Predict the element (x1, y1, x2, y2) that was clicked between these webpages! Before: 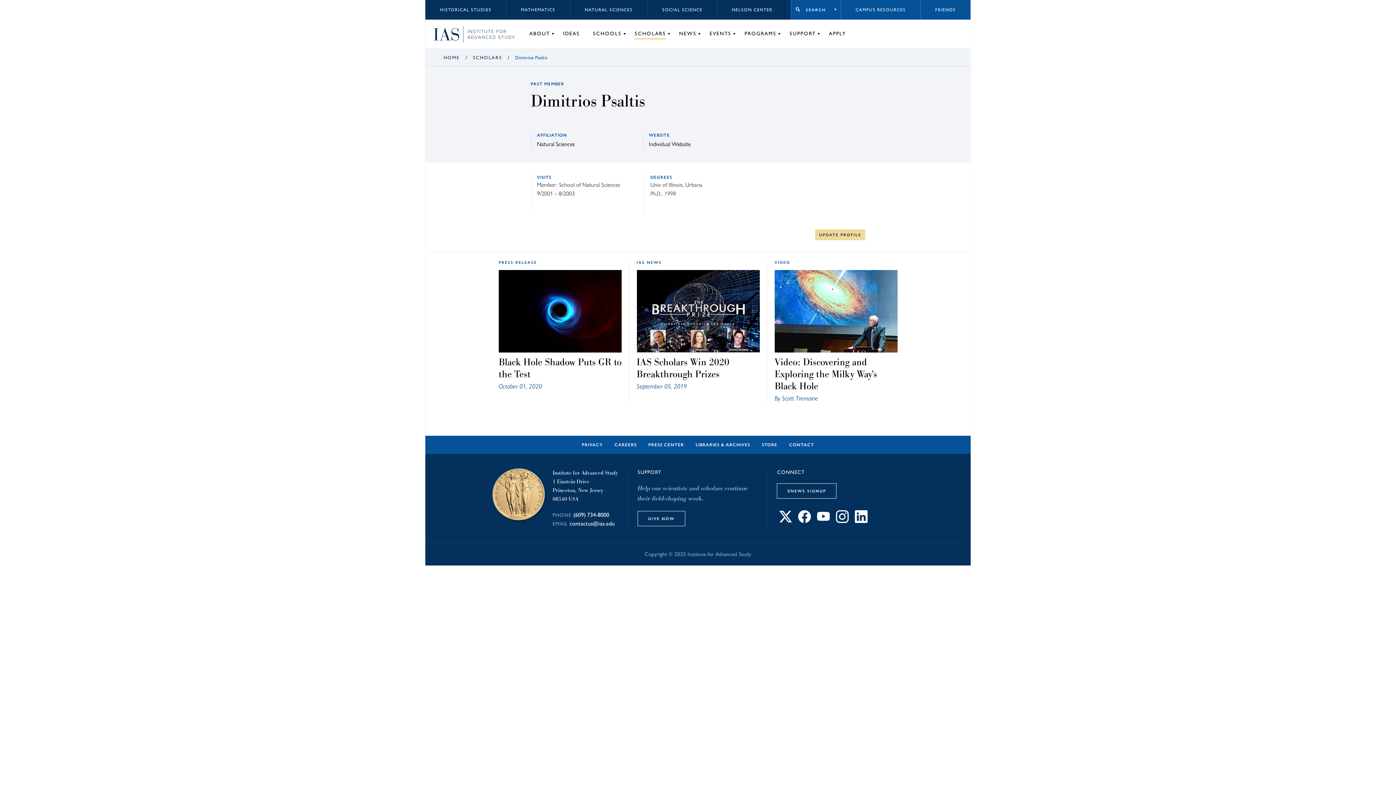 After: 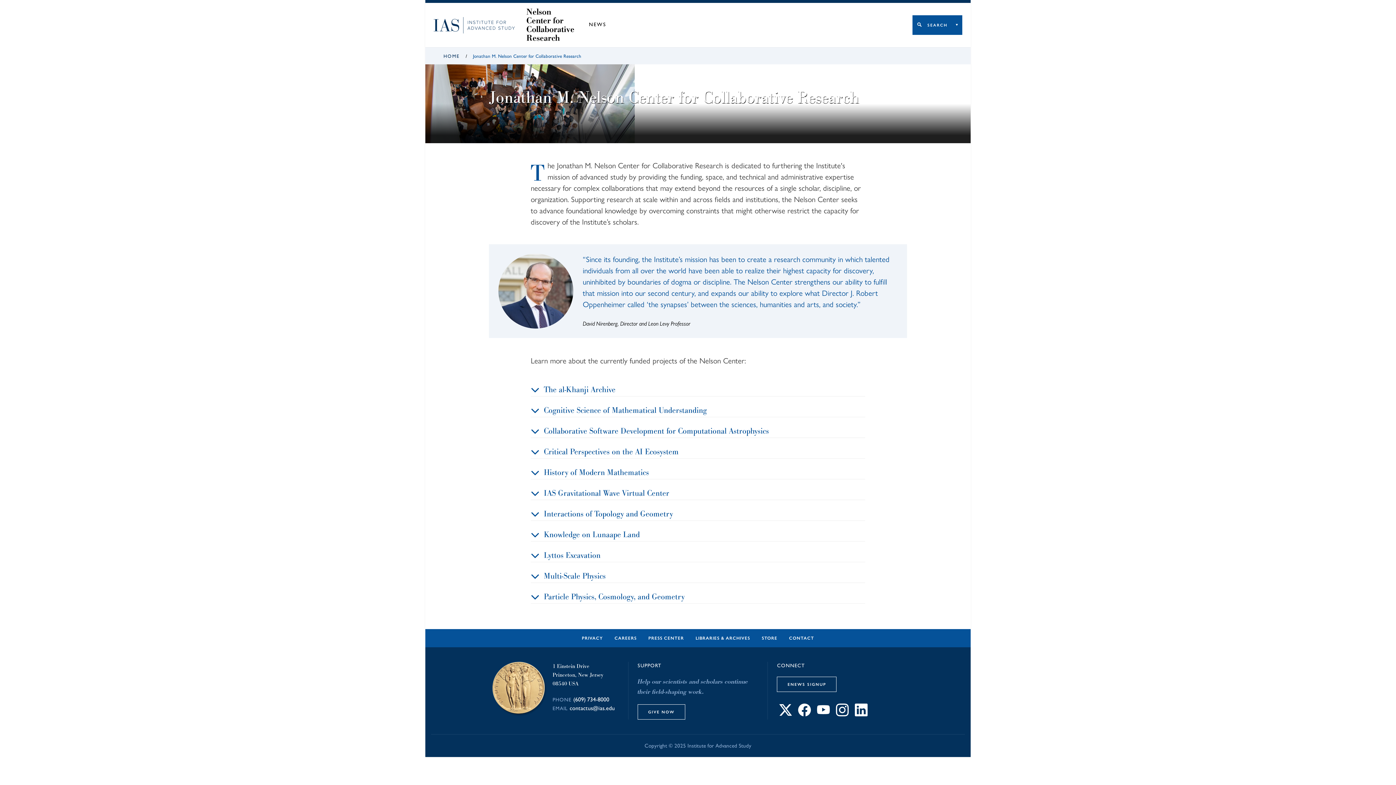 Action: bbox: (717, 0, 787, 19) label: NELSON CENTER